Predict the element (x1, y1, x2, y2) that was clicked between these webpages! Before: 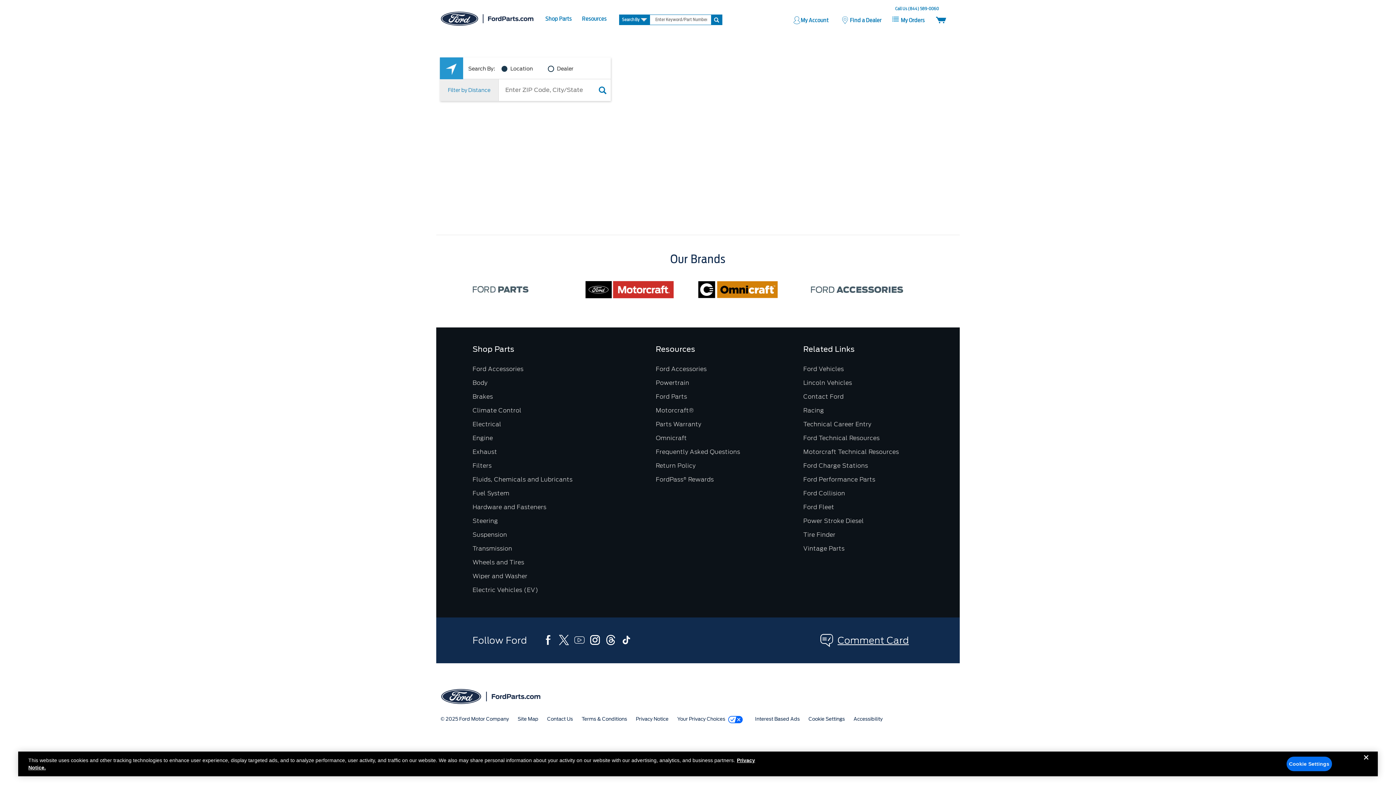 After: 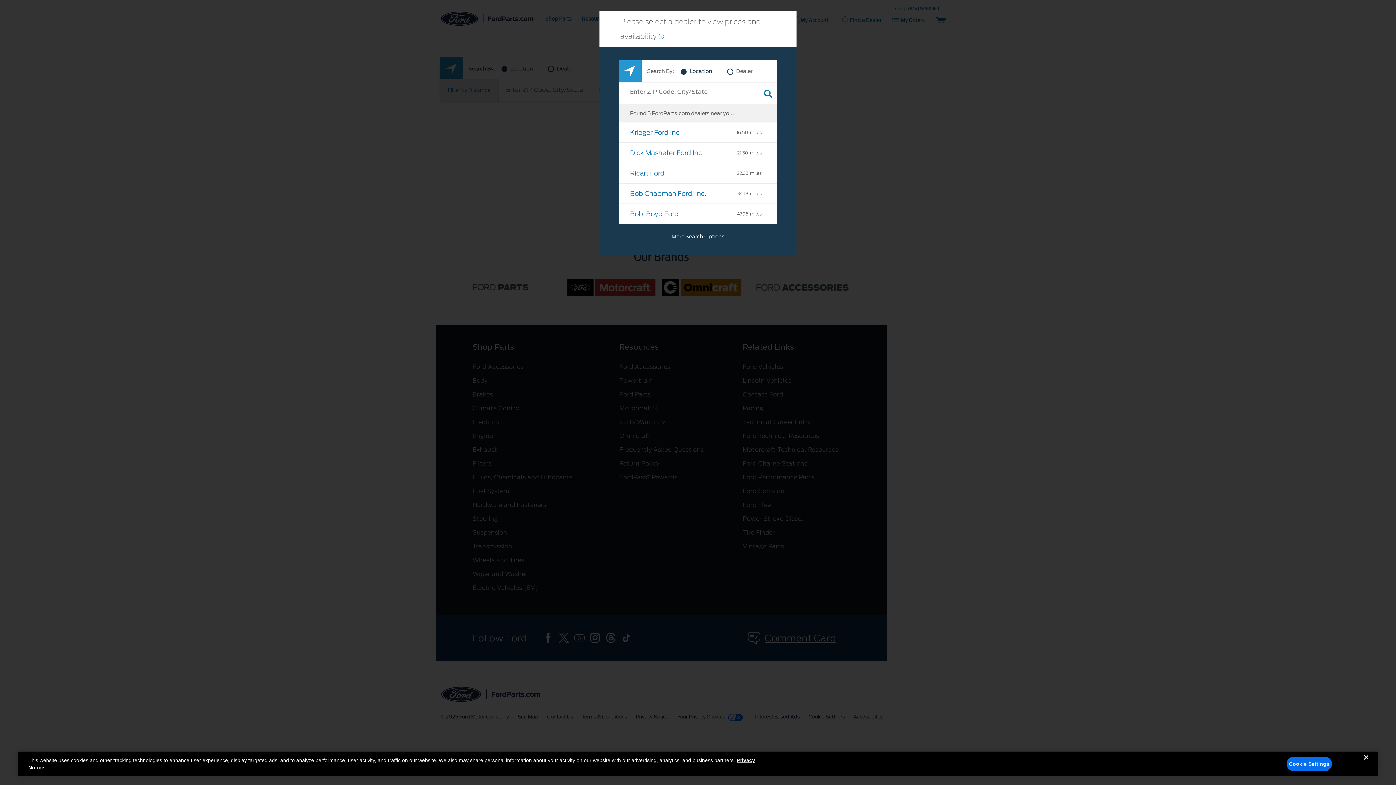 Action: bbox: (472, 421, 501, 428) label: Electrical